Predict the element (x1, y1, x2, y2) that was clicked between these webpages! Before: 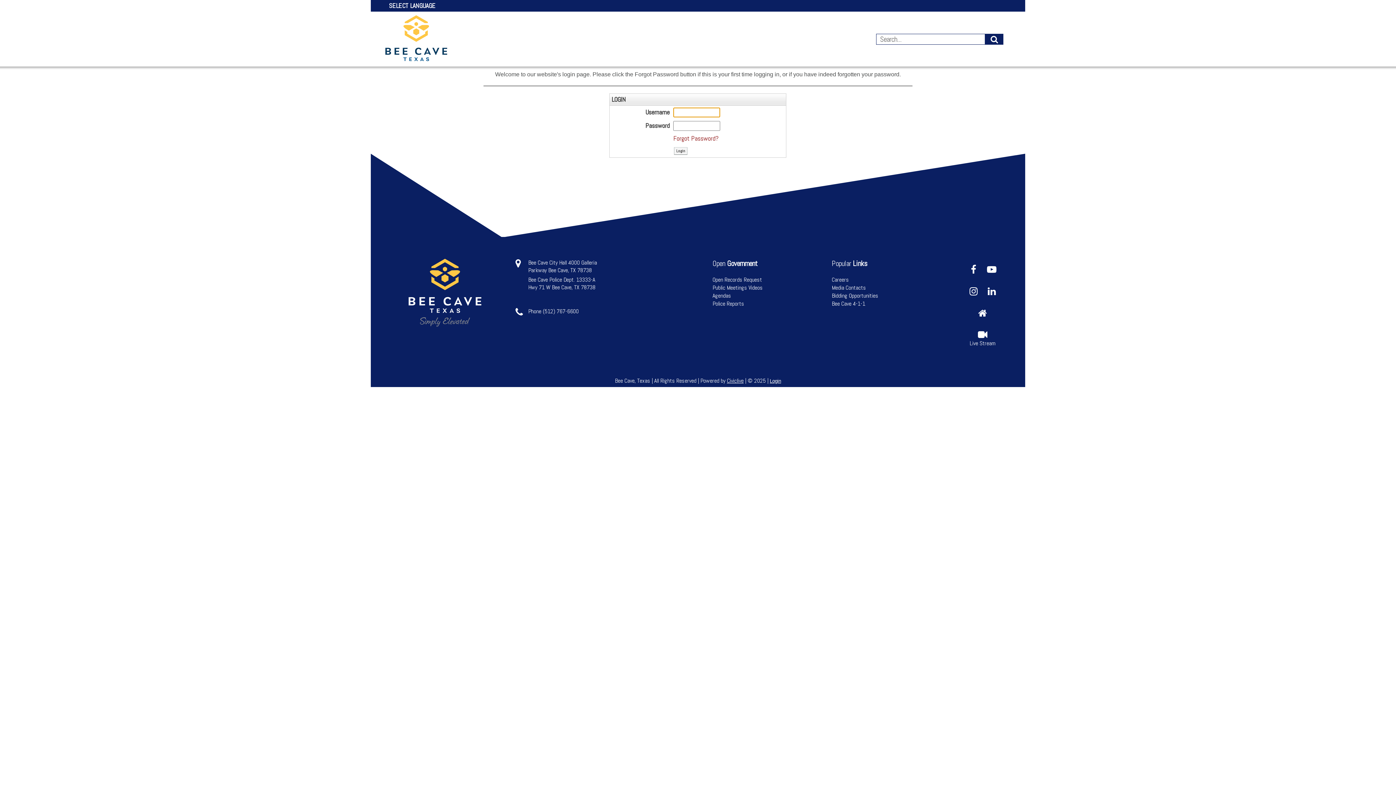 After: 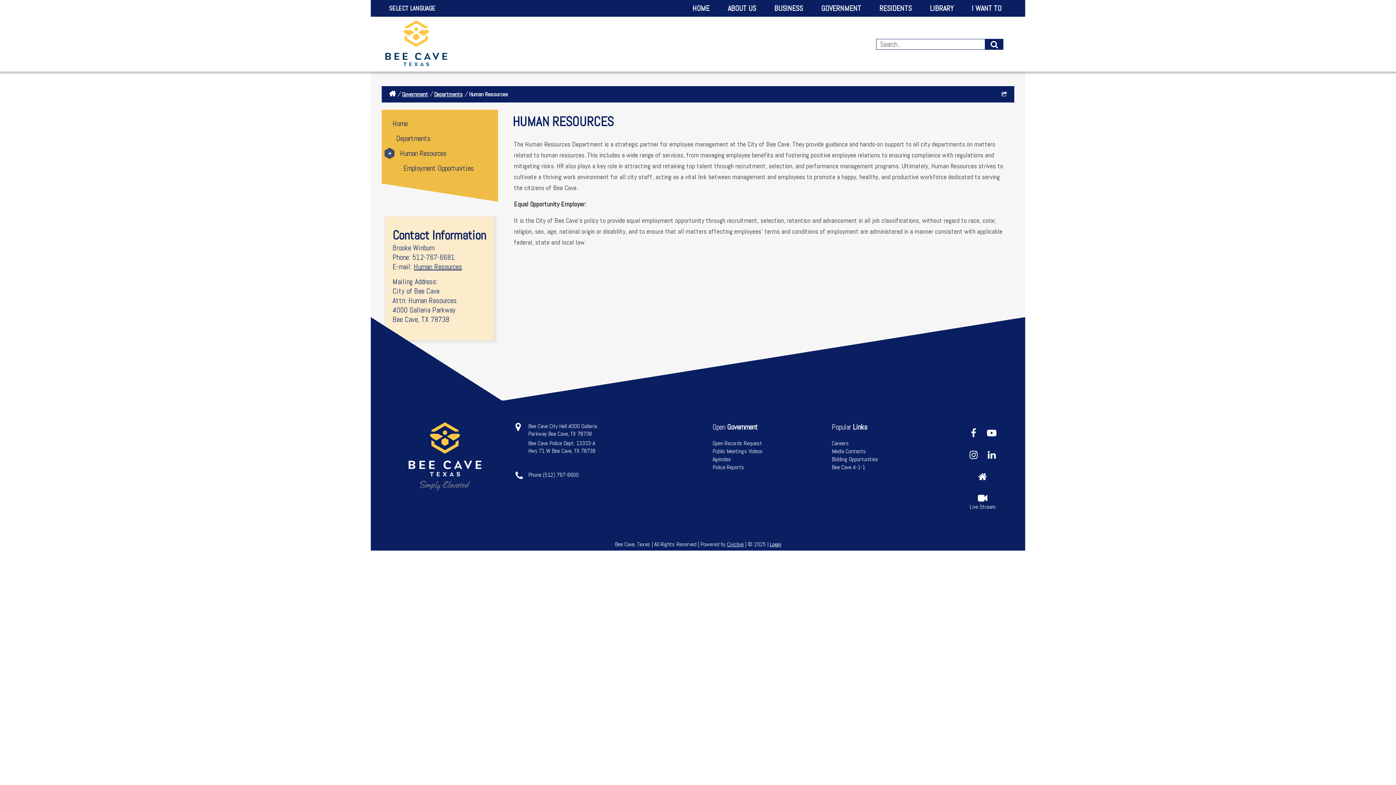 Action: bbox: (832, 276, 849, 283) label: Careers 